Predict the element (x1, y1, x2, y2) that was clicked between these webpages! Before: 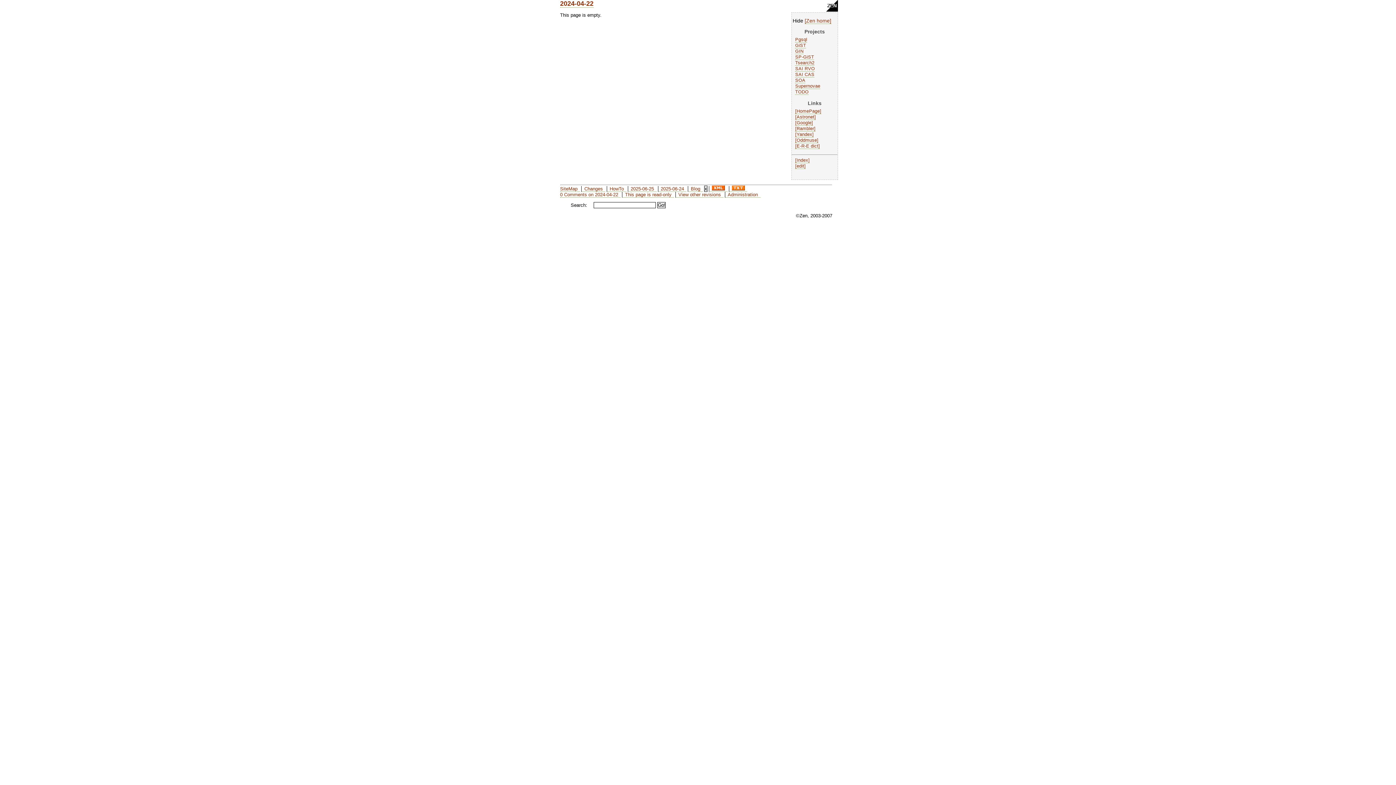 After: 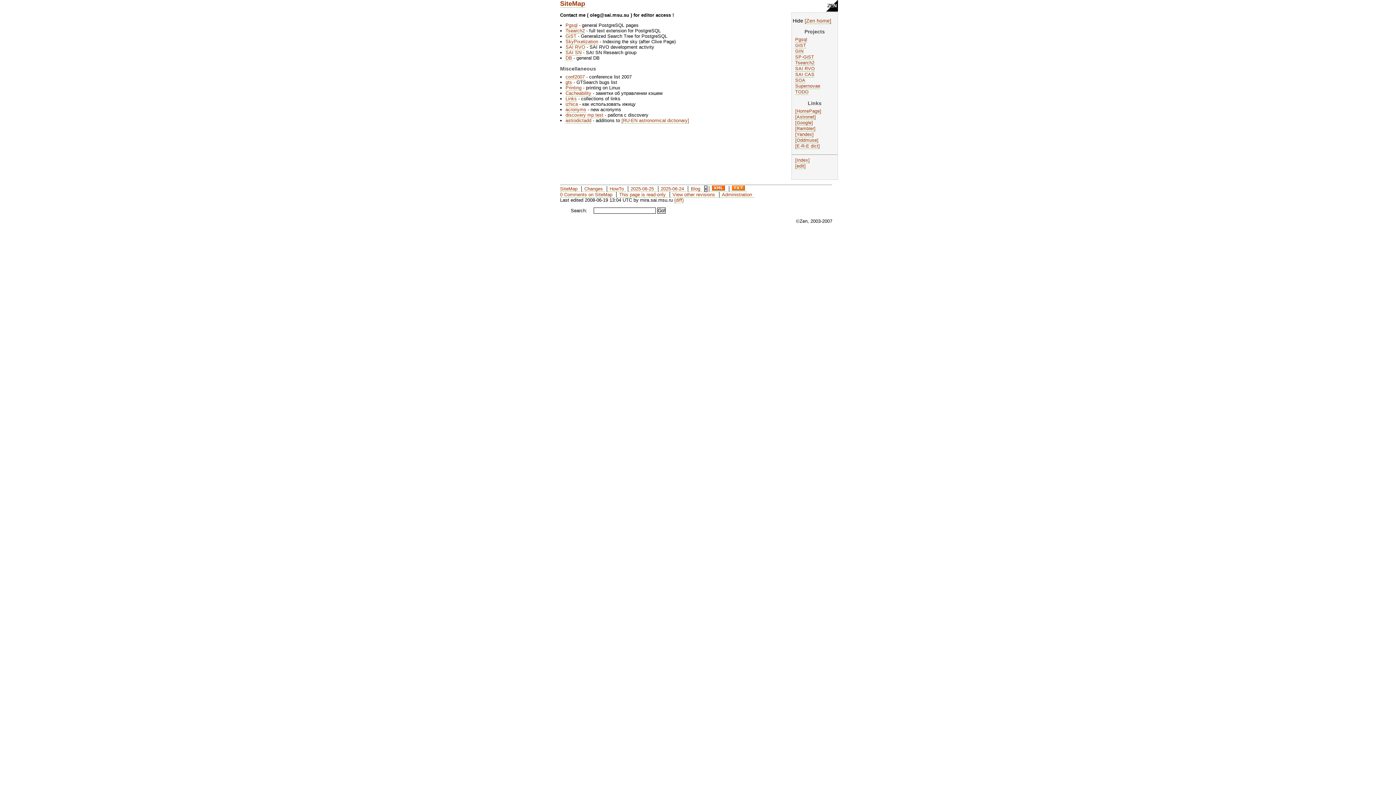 Action: label: Zen home bbox: (804, 17, 831, 24)